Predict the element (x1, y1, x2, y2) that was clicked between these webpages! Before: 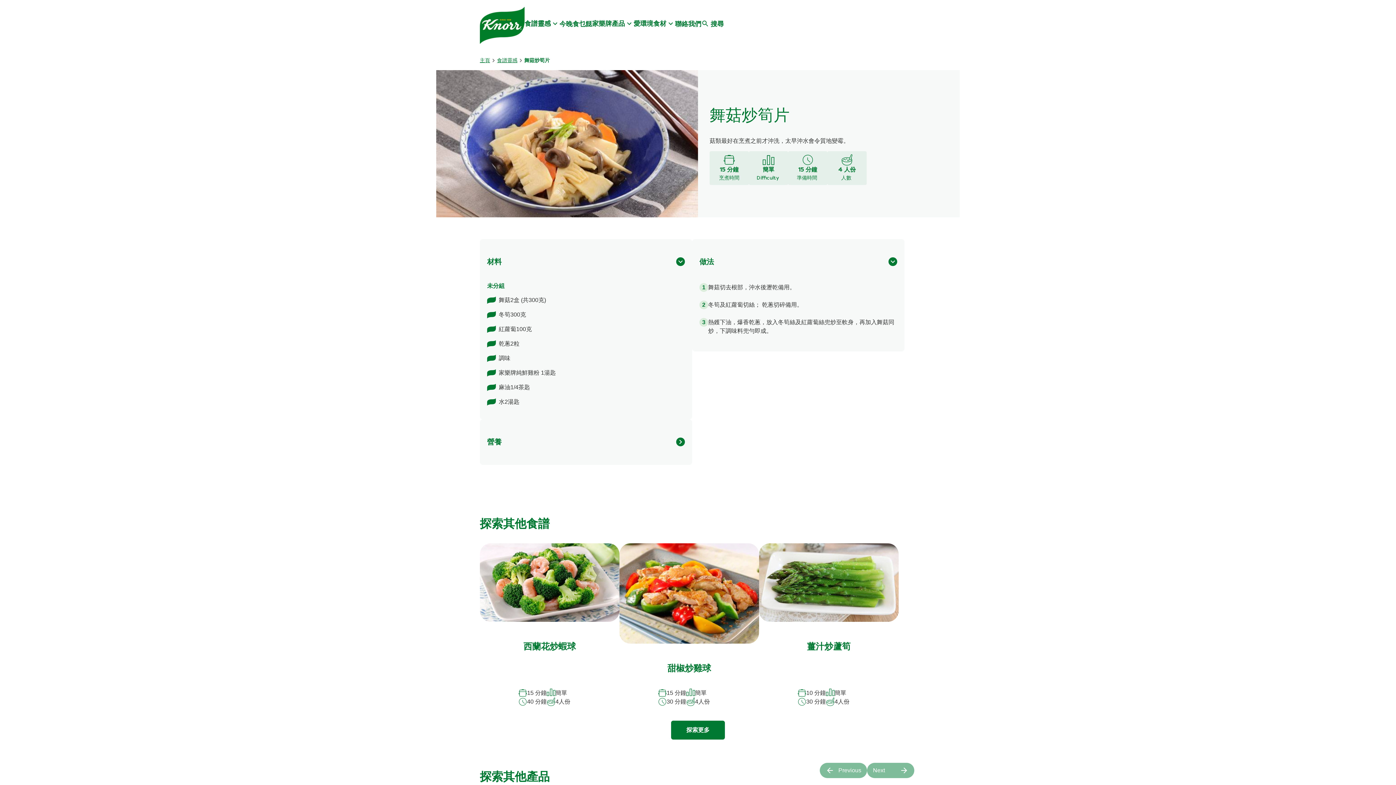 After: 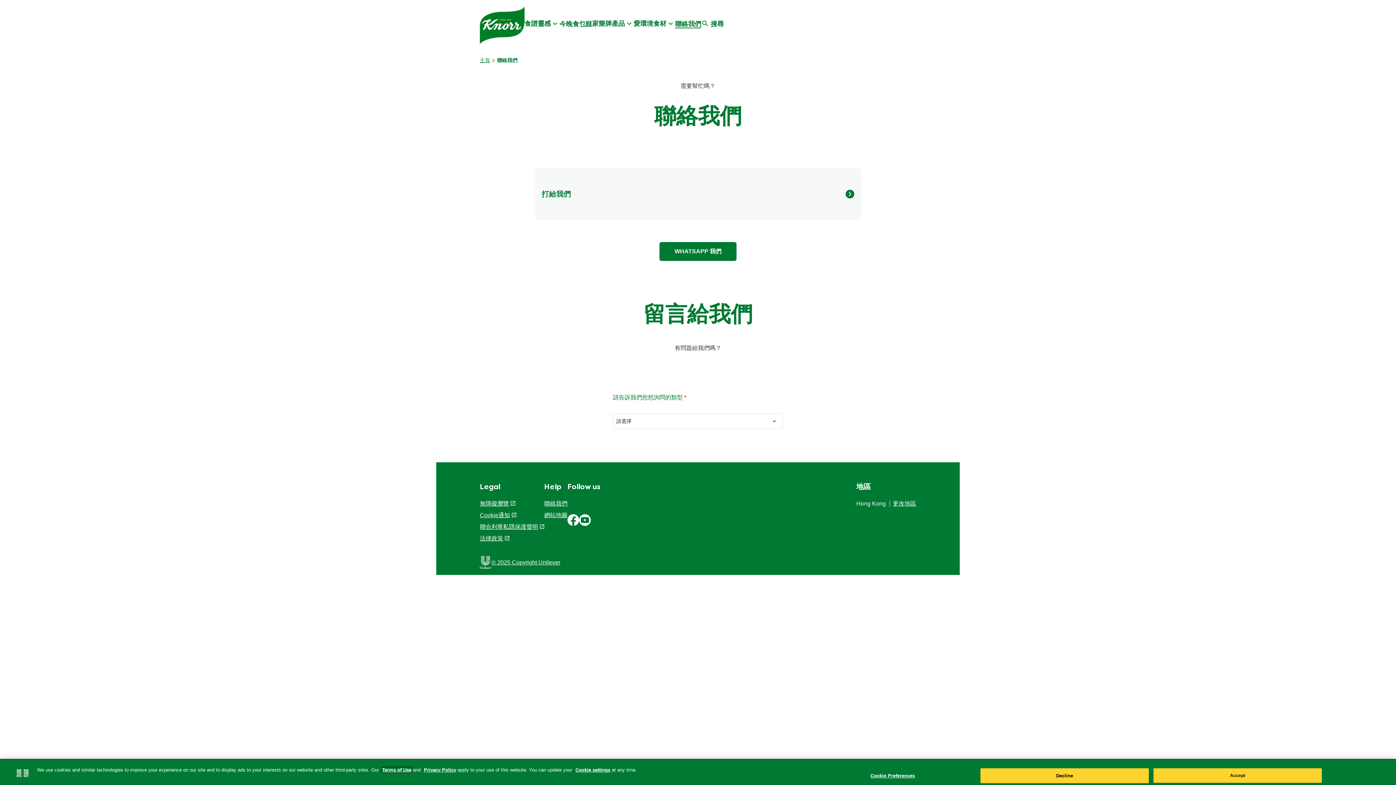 Action: bbox: (675, 20, 701, 28) label: 聯絡我們